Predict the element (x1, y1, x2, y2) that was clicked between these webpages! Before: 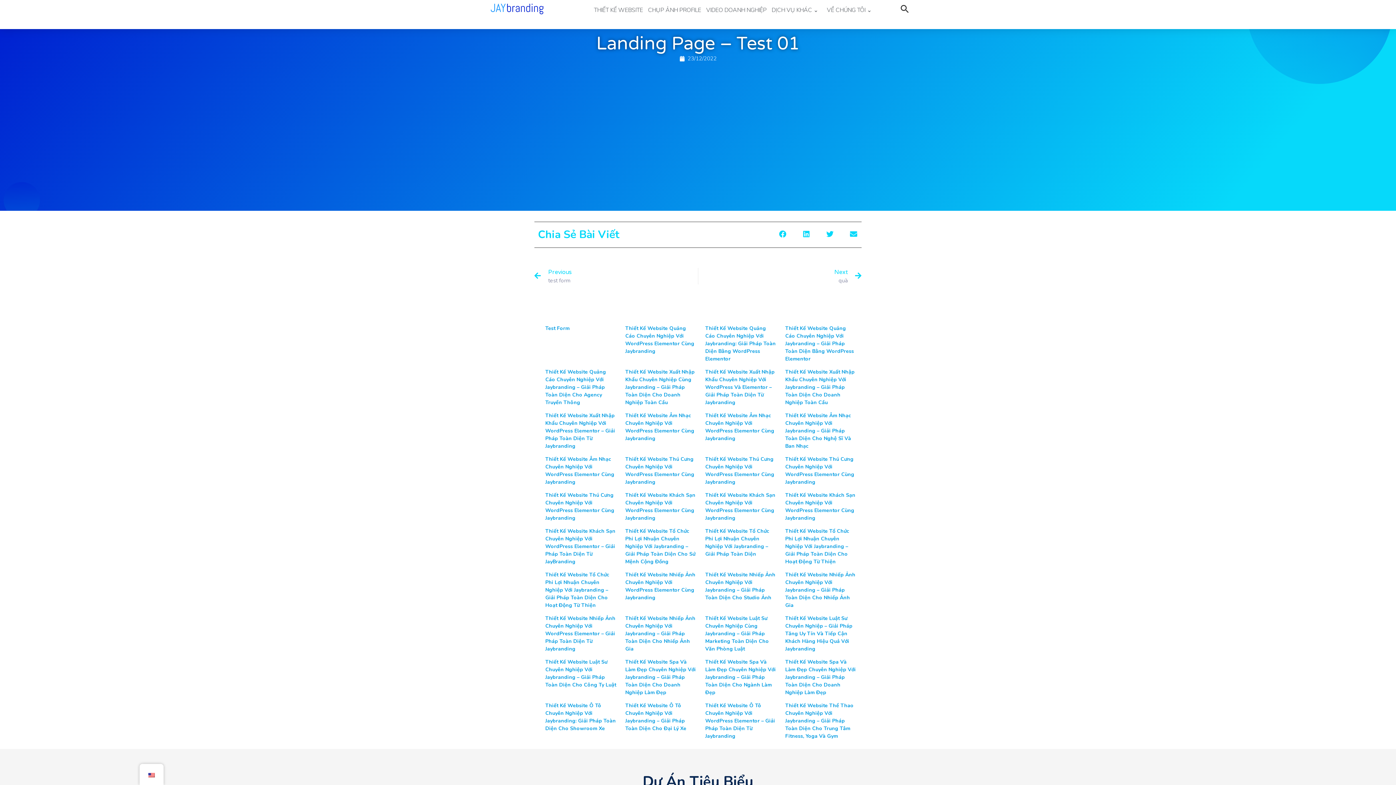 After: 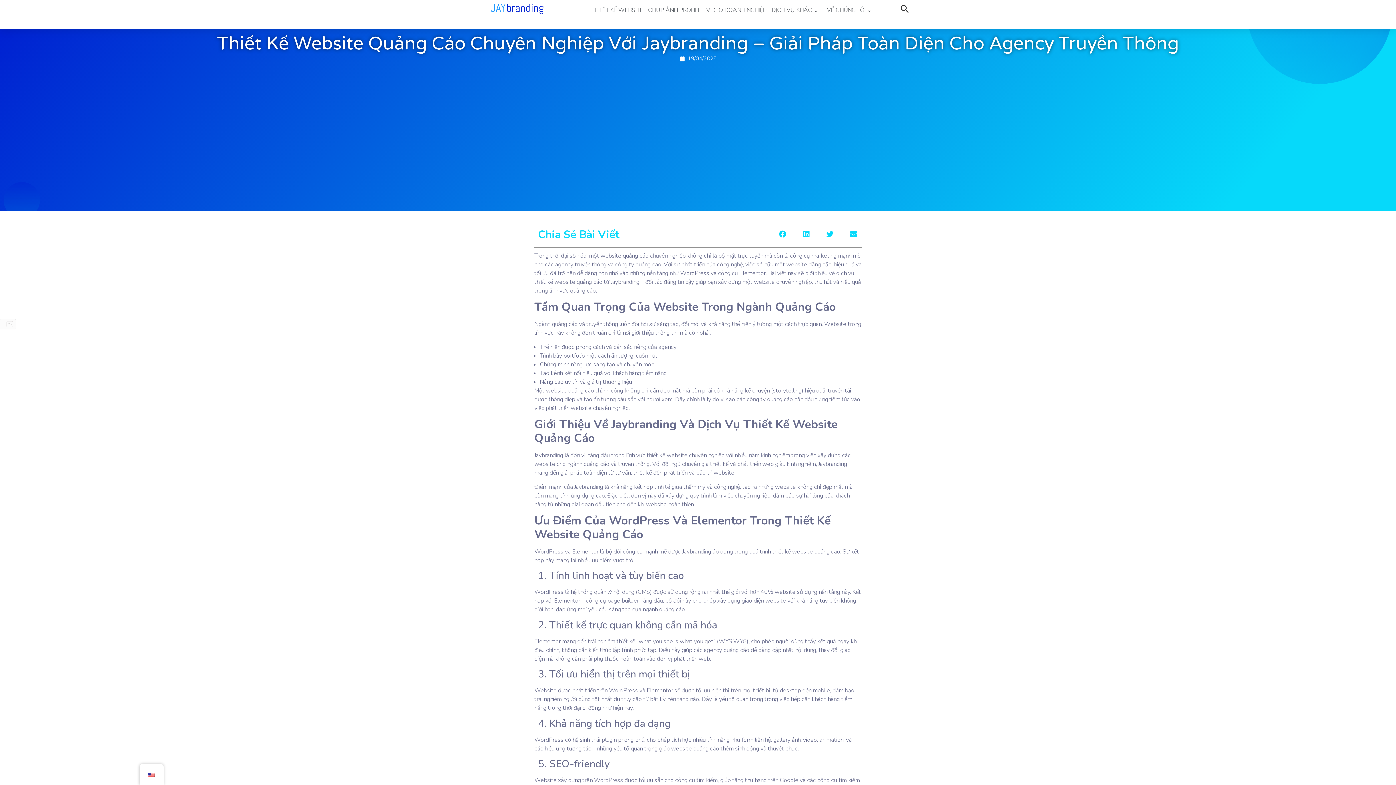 Action: bbox: (545, 368, 606, 406) label: Thiết Kế Website Quảng Cáo Chuyên Nghiệp Với Jaybranding – Giải Pháp Toàn Diện Cho Agency Truyền Thông